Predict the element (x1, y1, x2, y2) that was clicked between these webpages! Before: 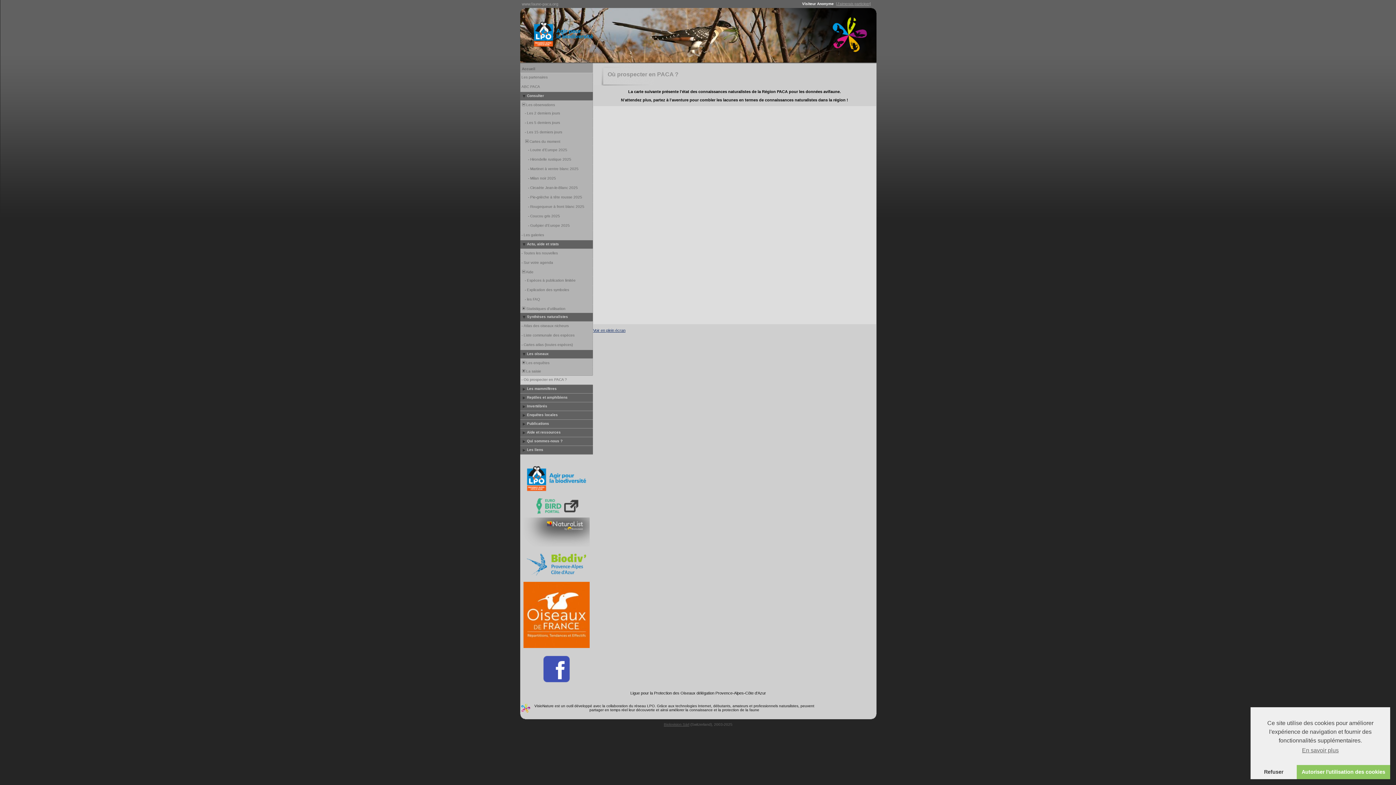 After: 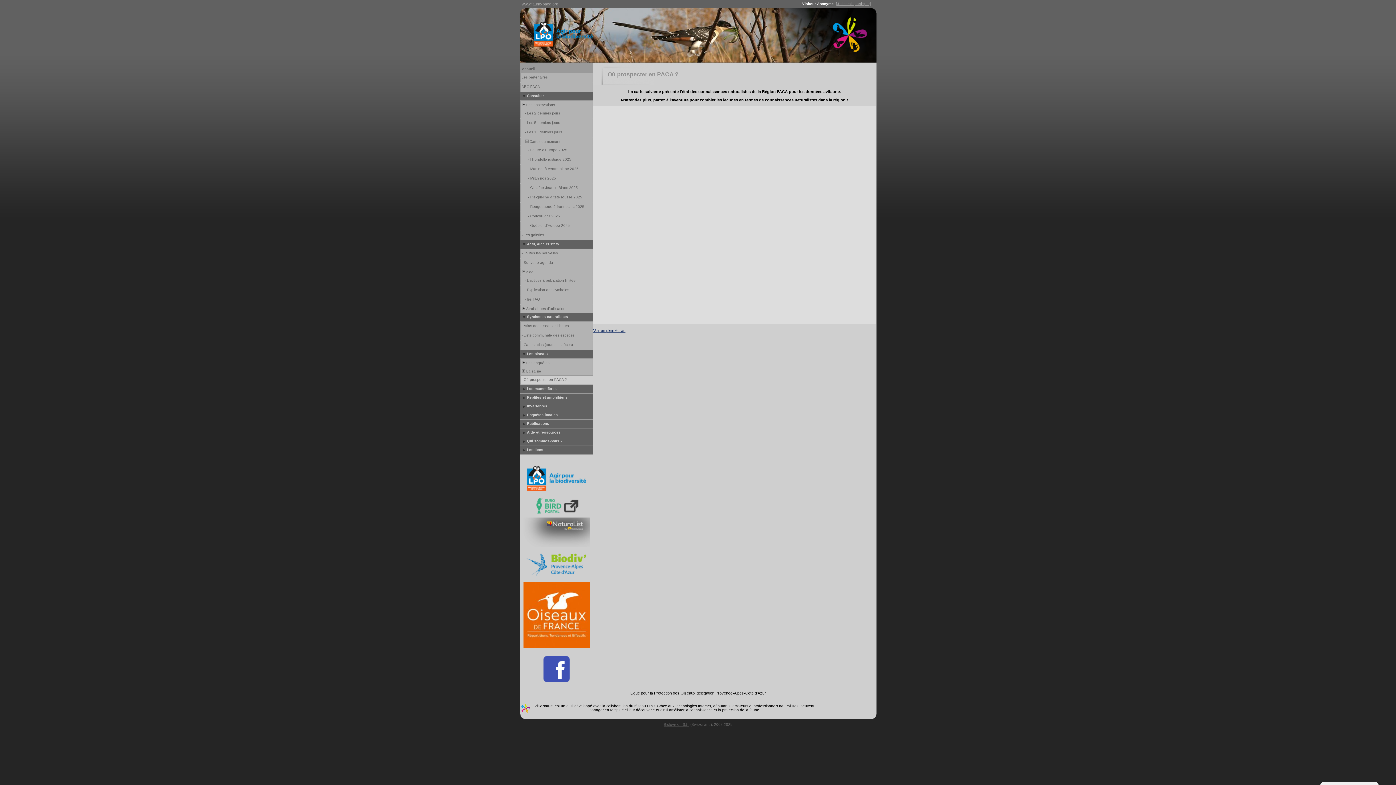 Action: bbox: (1297, 765, 1390, 779) label: dismiss cookie message